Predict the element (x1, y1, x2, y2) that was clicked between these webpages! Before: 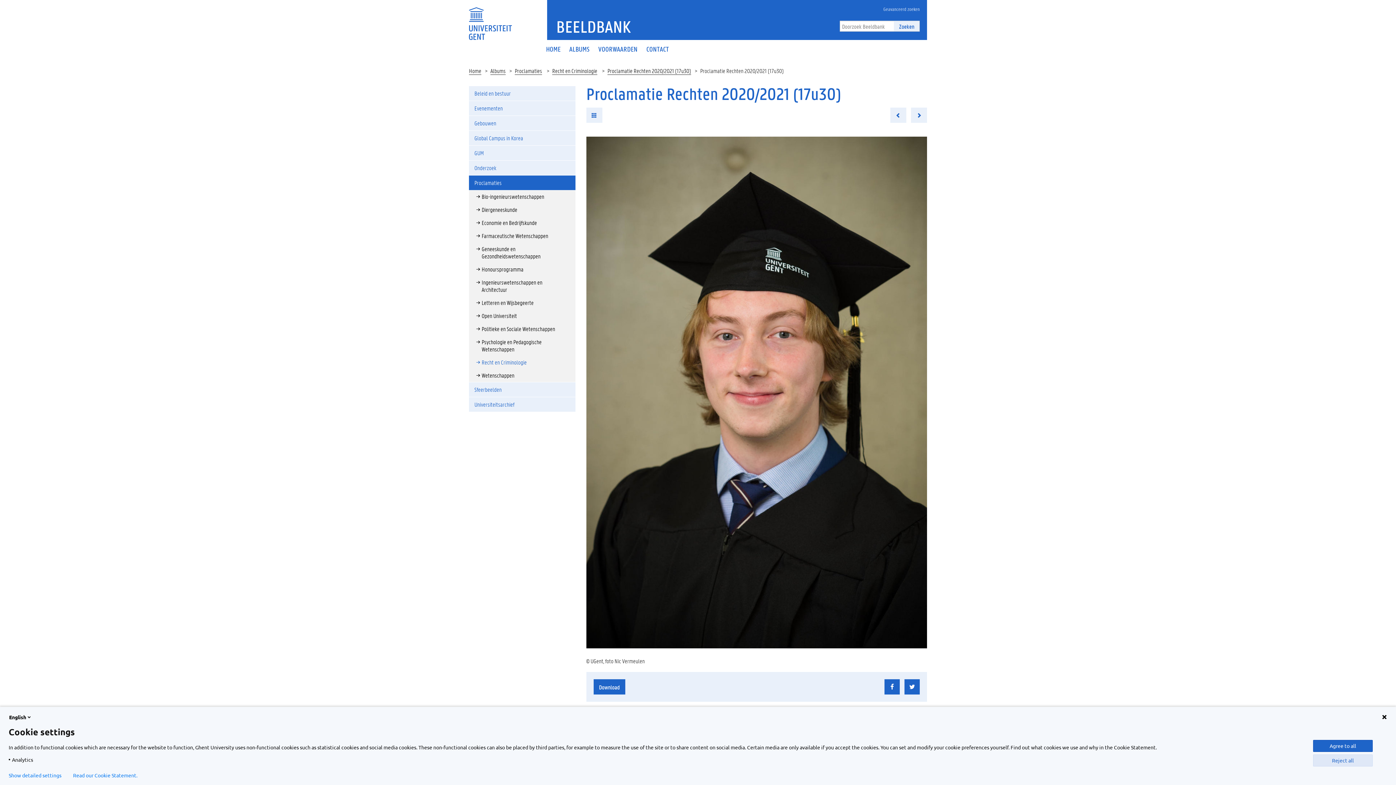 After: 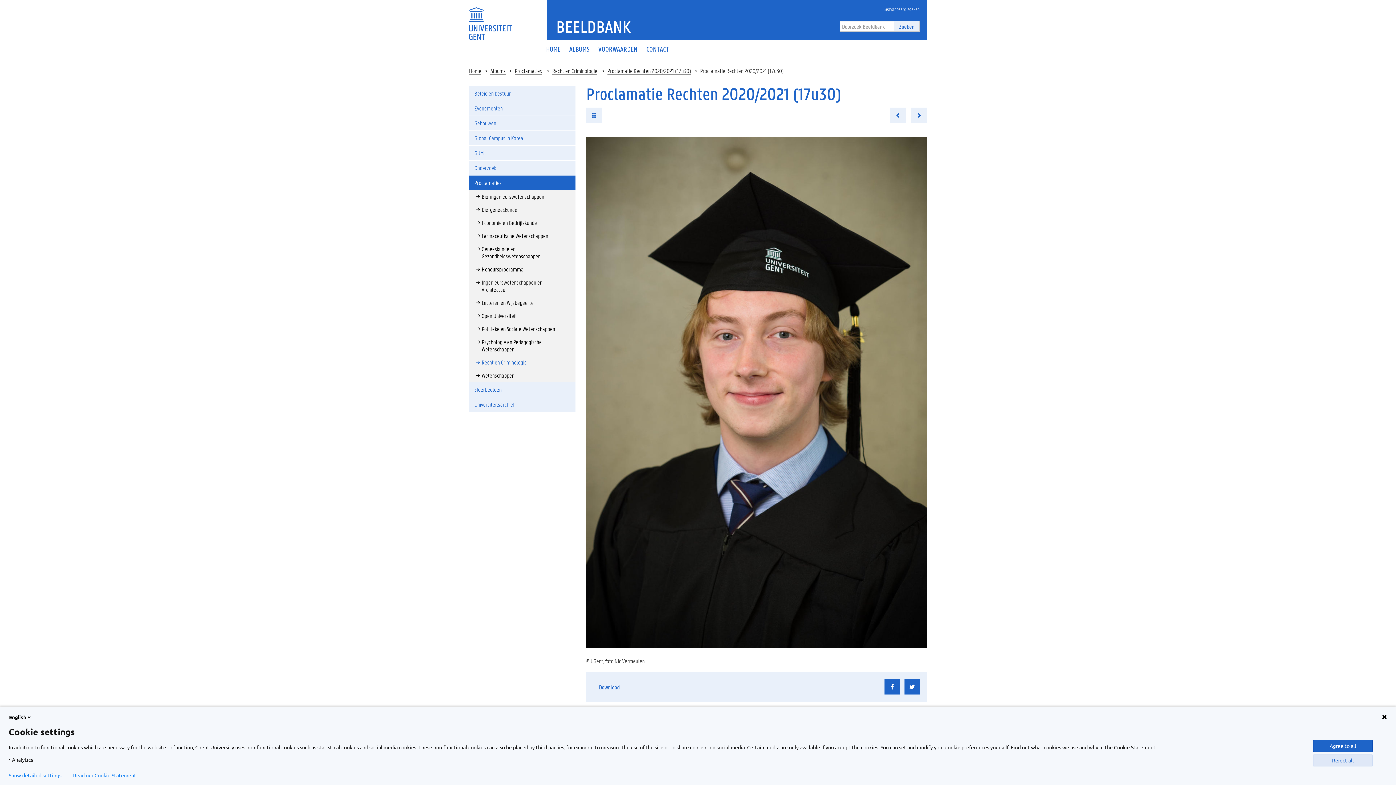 Action: label: Download bbox: (593, 679, 625, 694)